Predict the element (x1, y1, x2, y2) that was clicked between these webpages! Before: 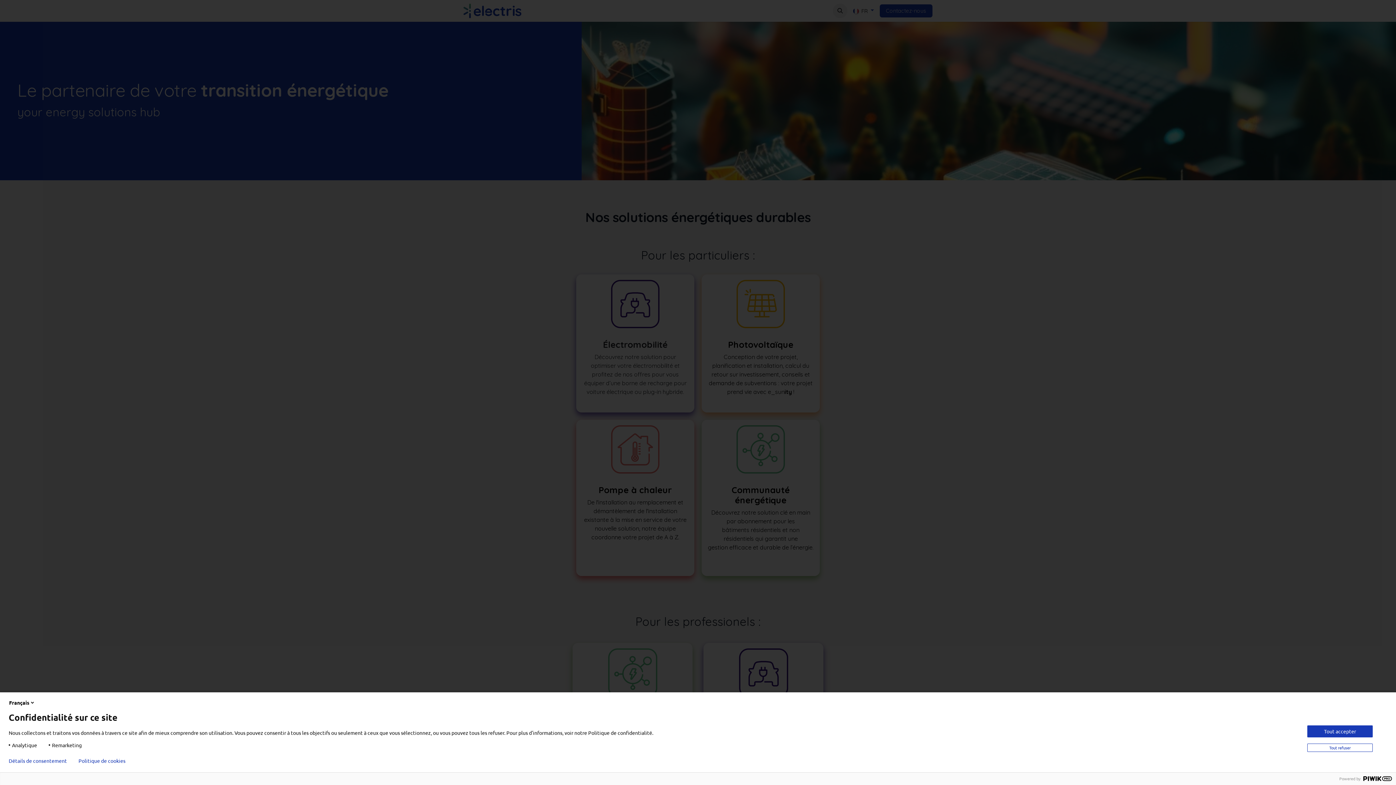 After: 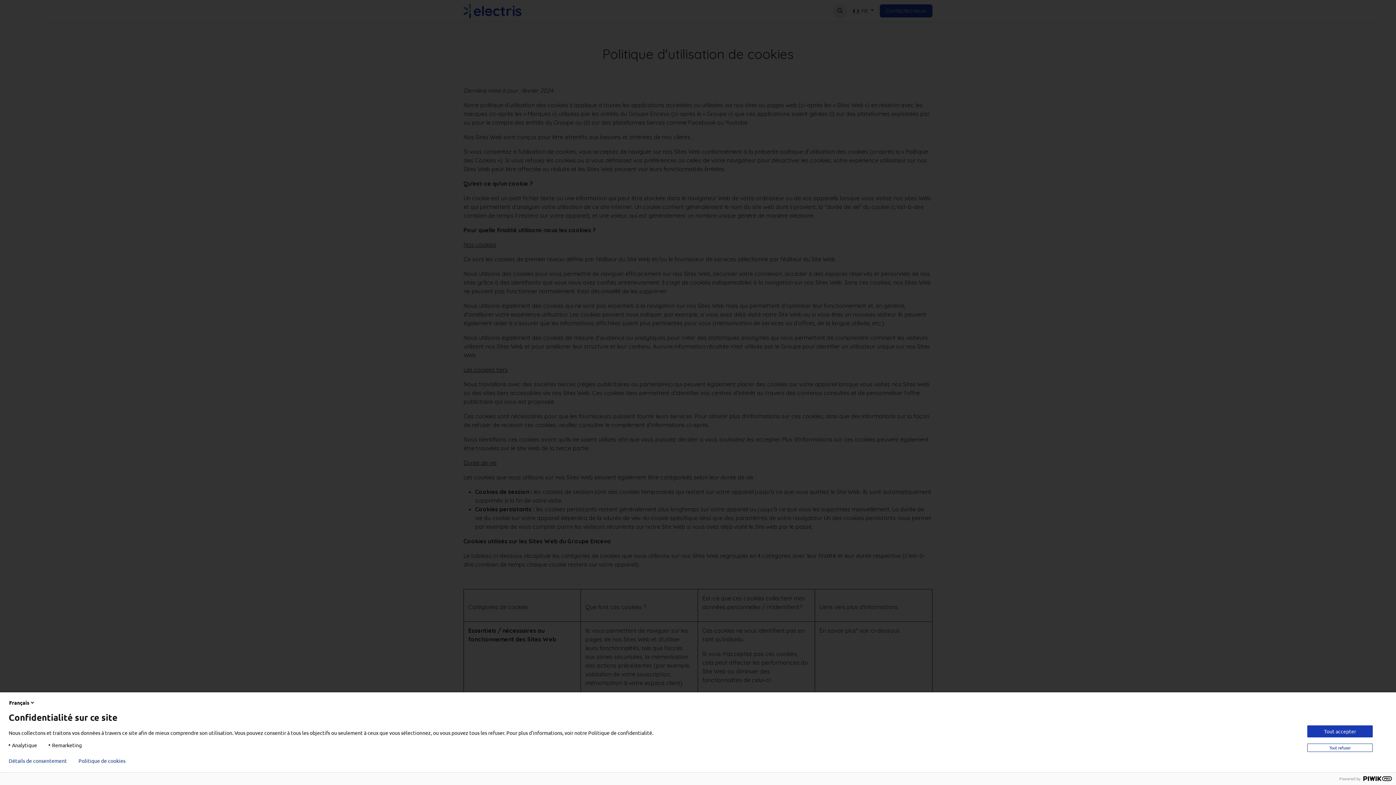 Action: label: Politique de cookies bbox: (78, 758, 125, 764)